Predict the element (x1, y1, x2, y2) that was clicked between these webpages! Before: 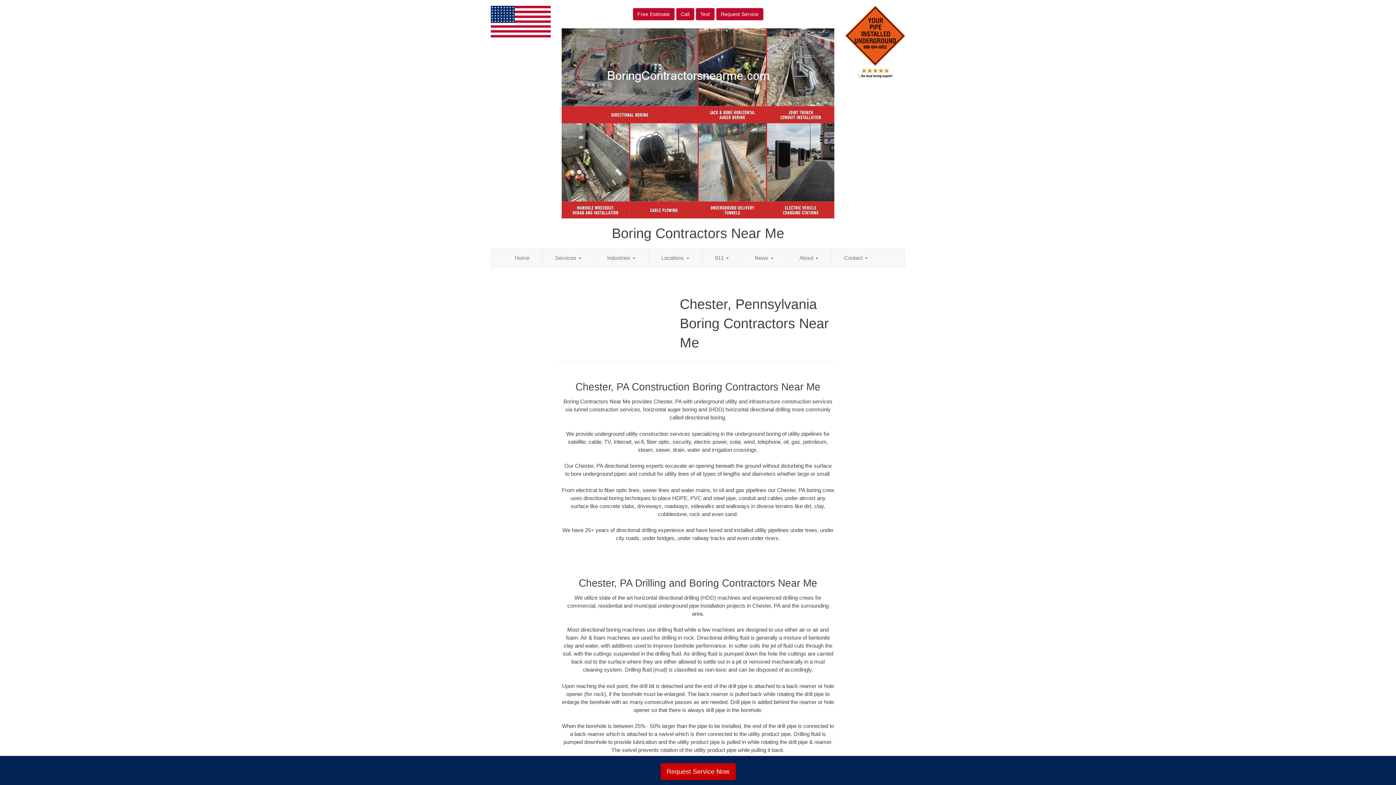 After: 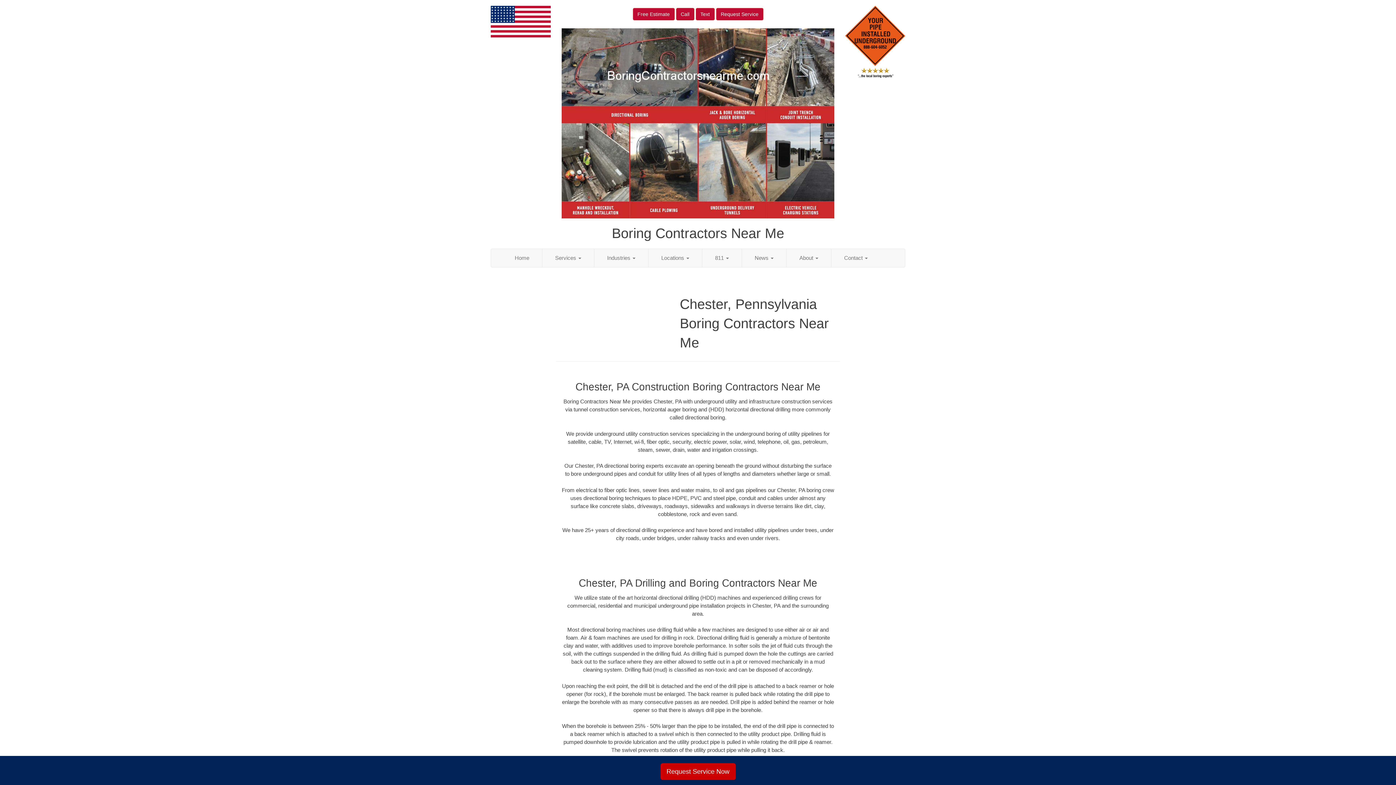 Action: bbox: (676, 8, 694, 20) label: Call